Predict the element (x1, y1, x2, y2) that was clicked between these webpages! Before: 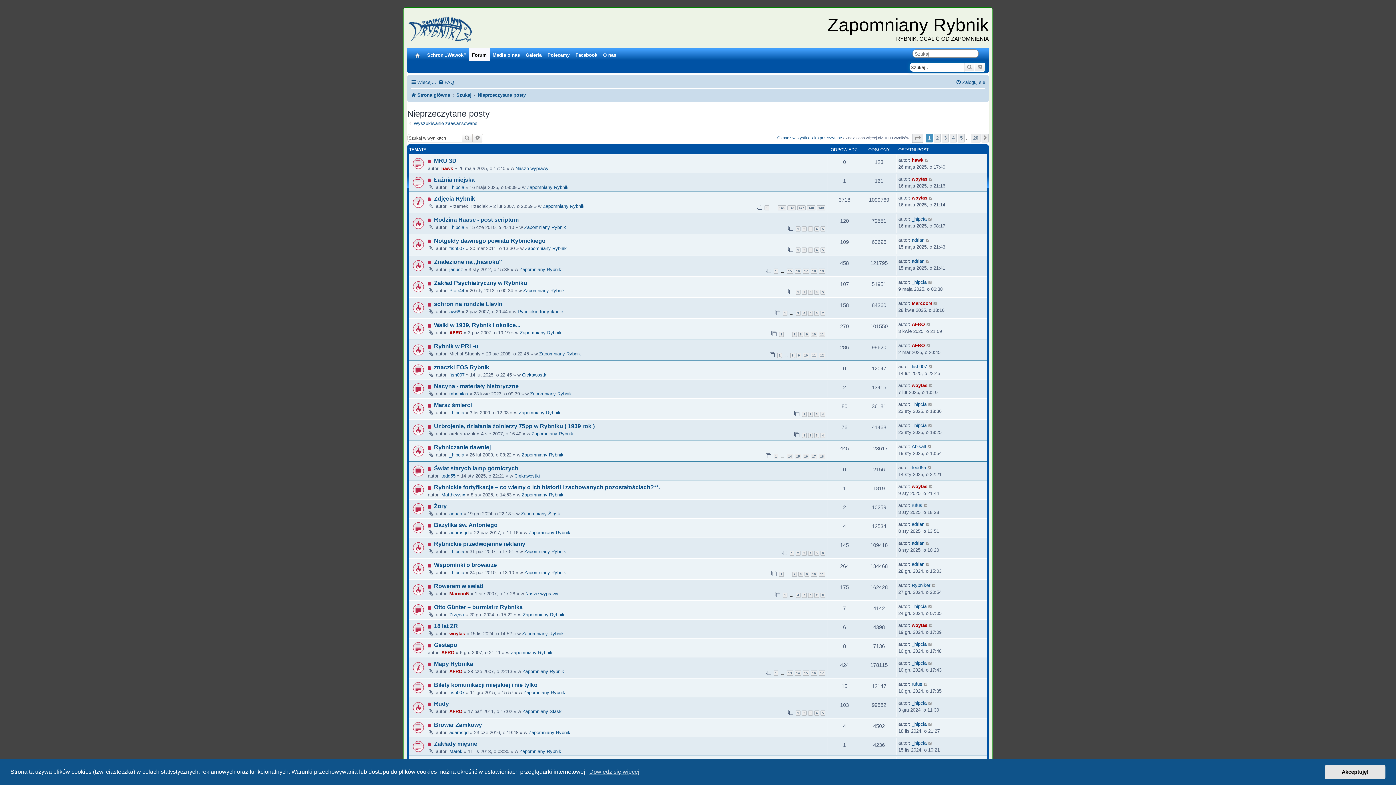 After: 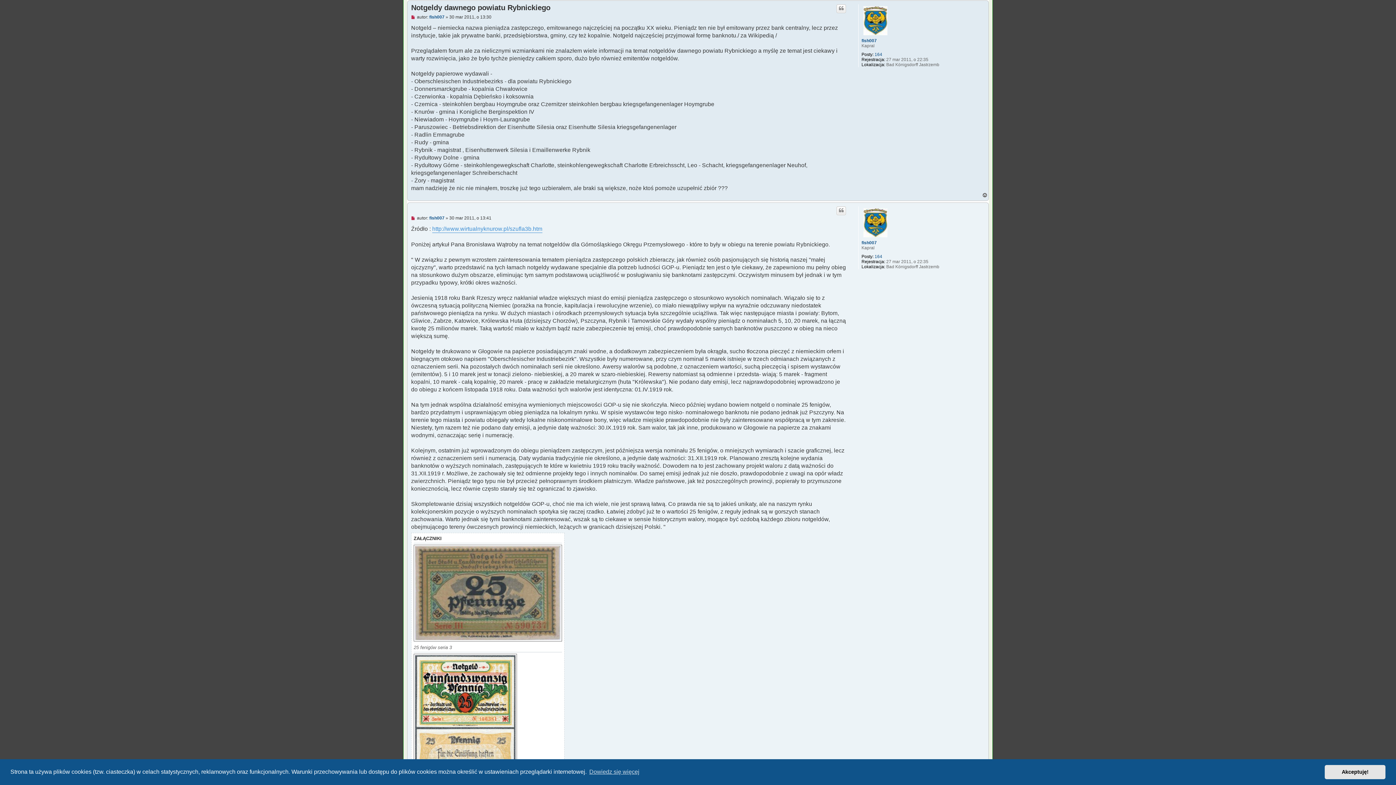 Action: bbox: (428, 238, 434, 243) label: Nowy post
 